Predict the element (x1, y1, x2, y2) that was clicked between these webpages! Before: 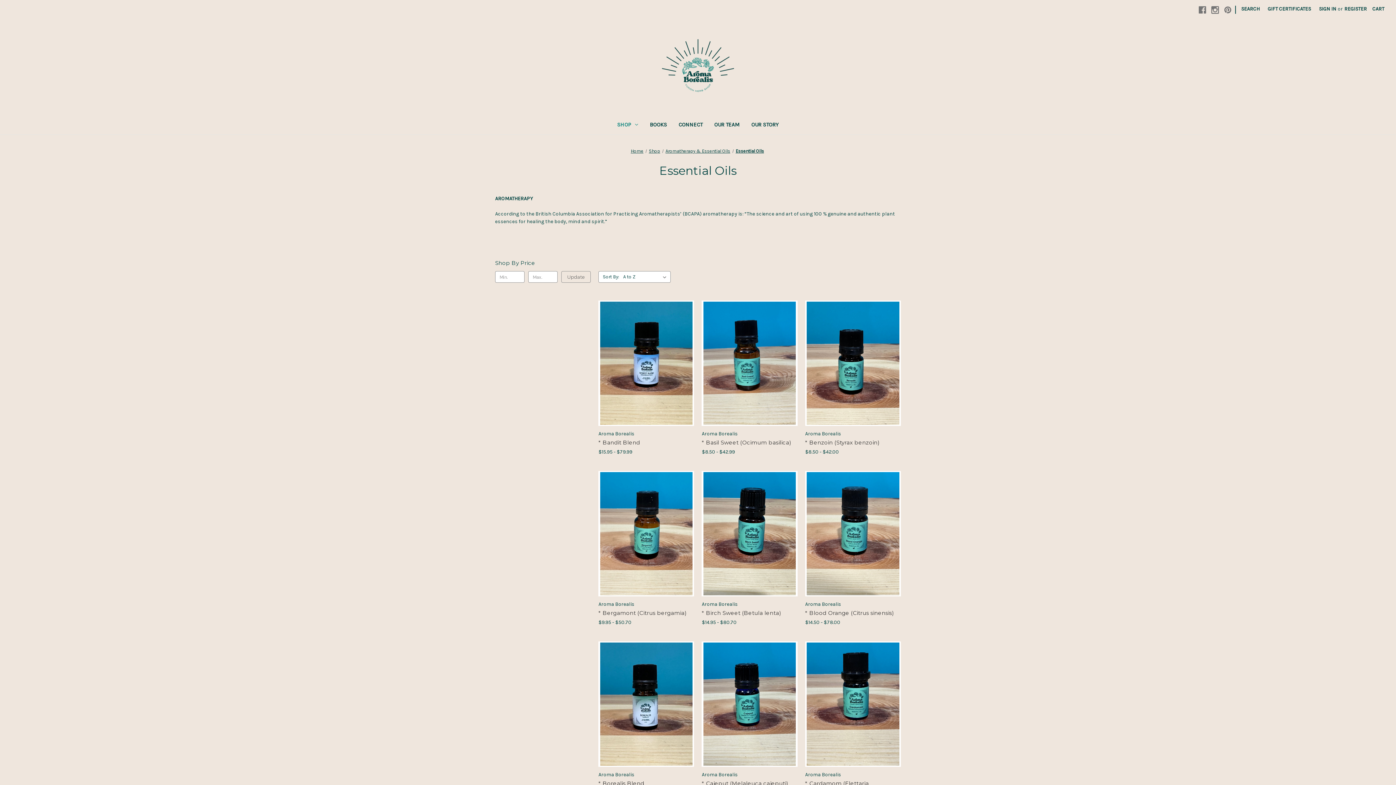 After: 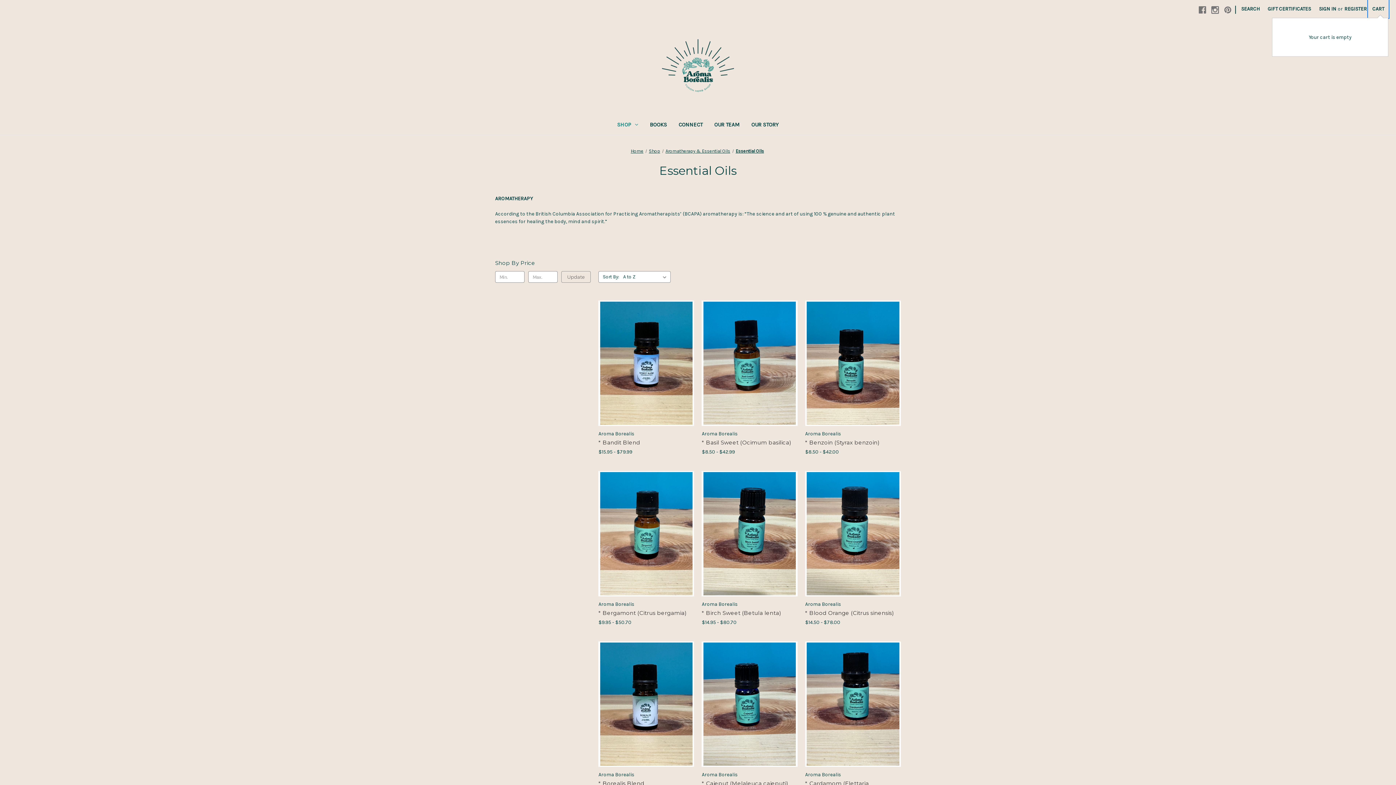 Action: label: Cart with 0 items bbox: (1368, 0, 1388, 17)